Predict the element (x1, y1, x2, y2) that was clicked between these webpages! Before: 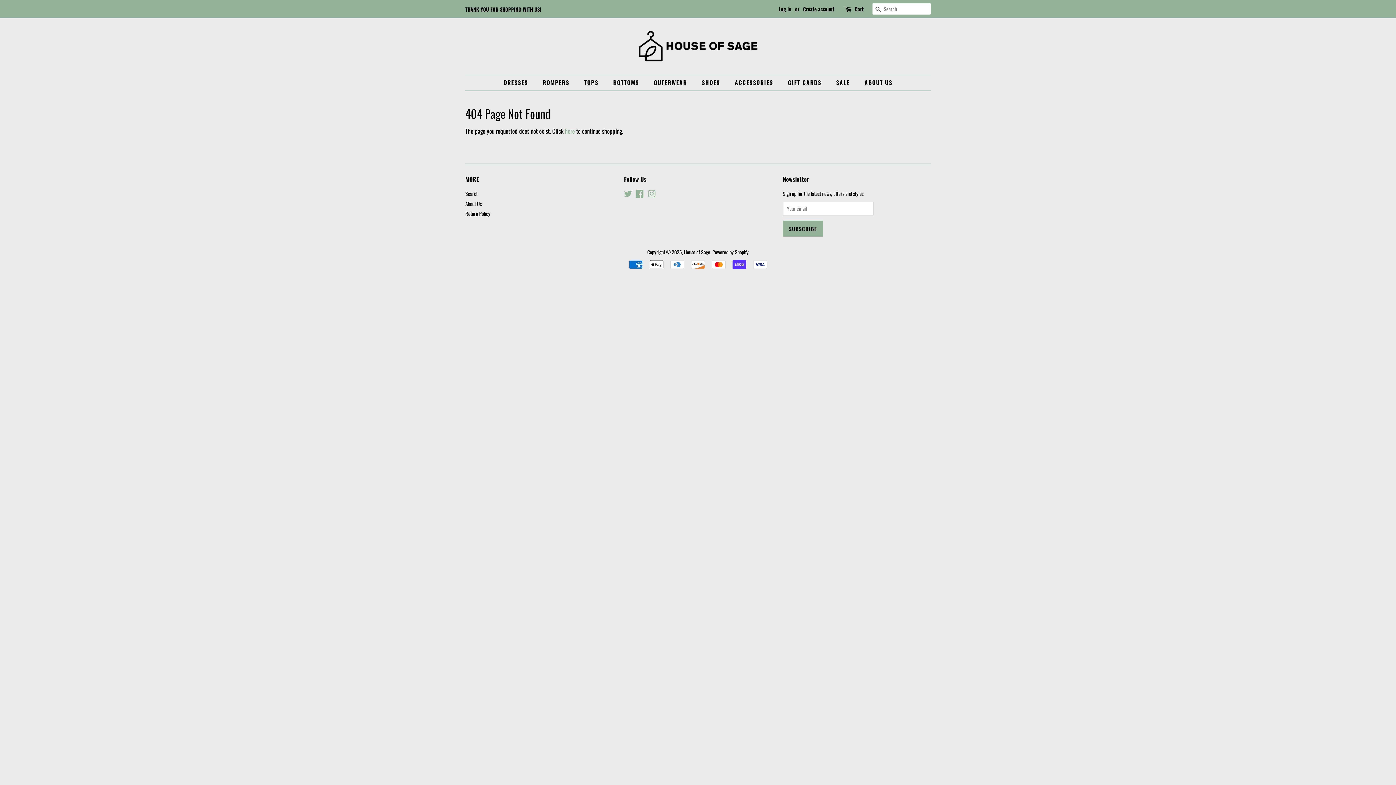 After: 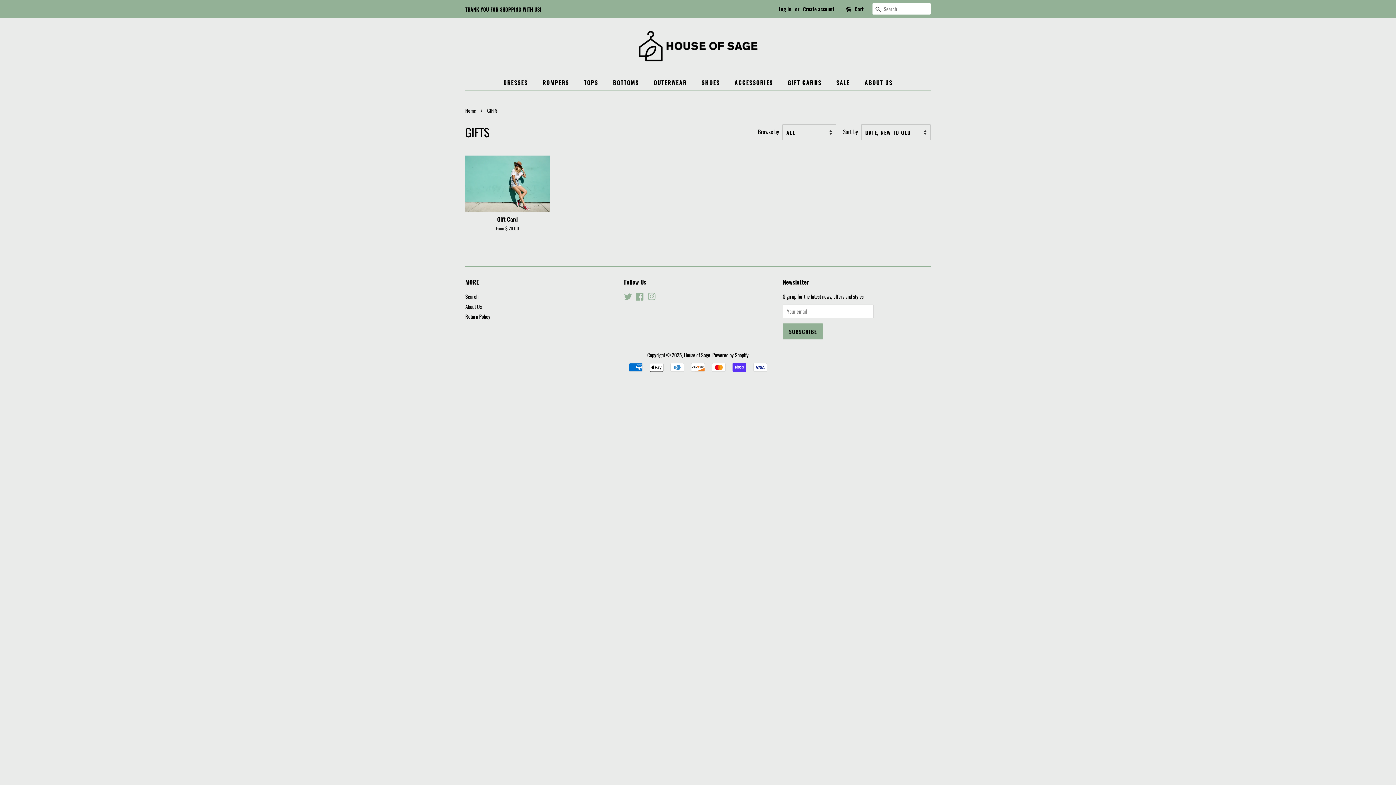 Action: label: GIFT CARDS bbox: (782, 75, 828, 90)